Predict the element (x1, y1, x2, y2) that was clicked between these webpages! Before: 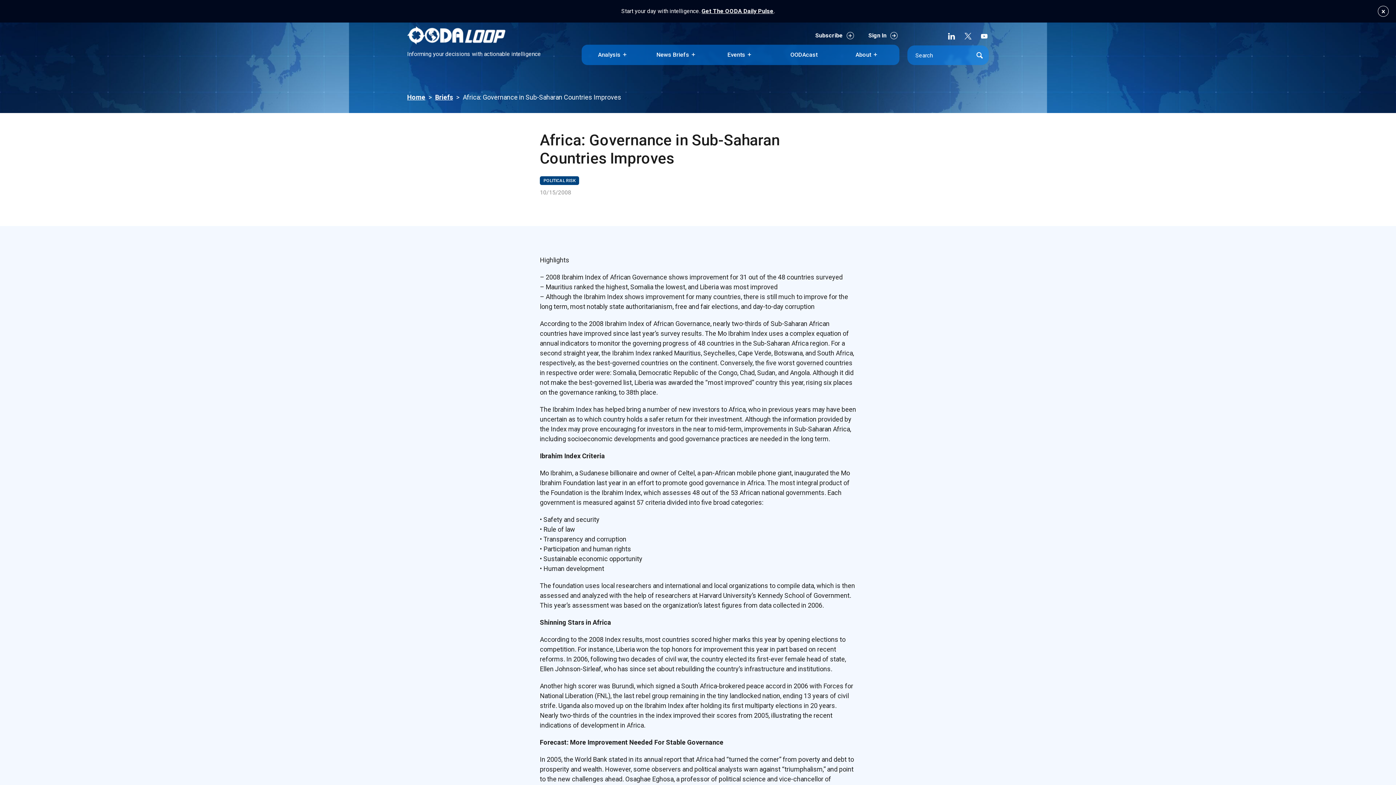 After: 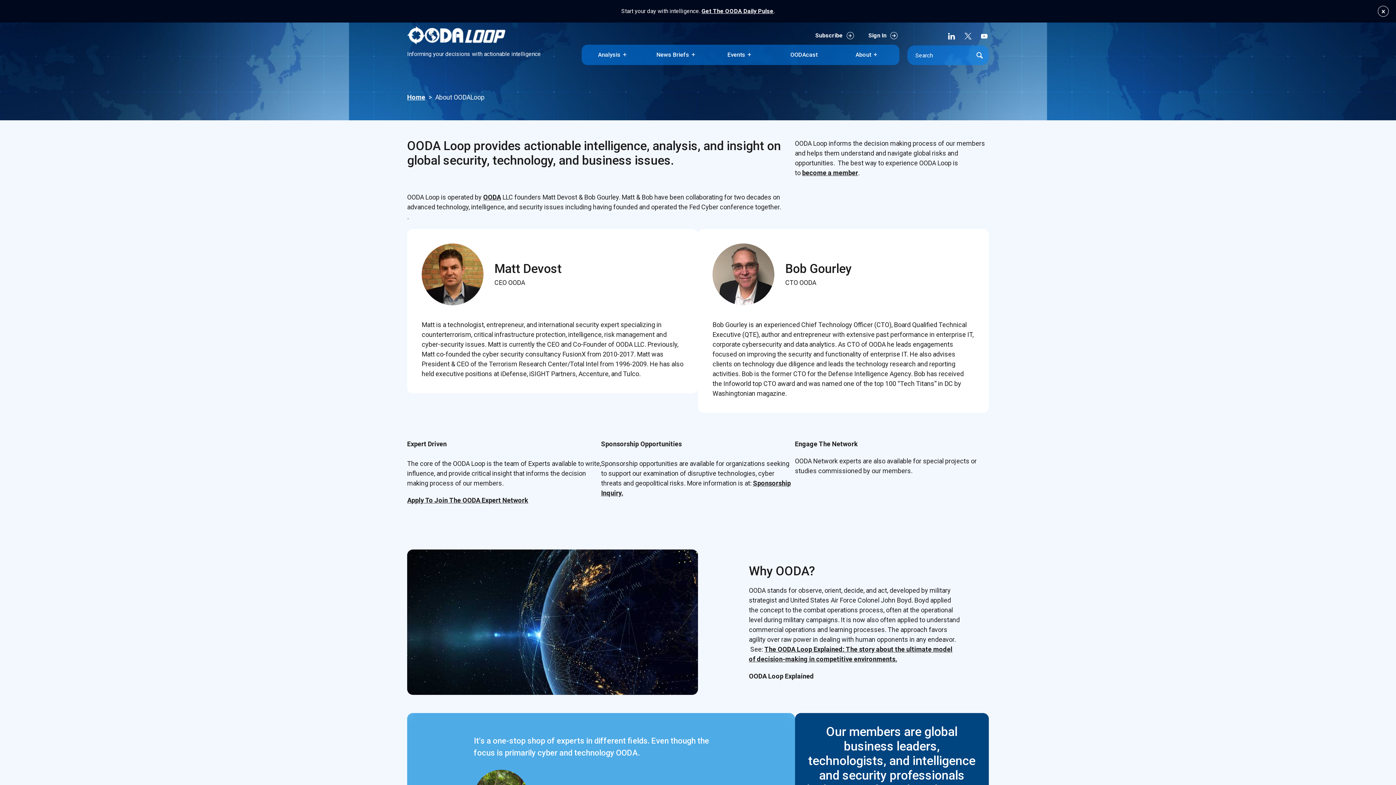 Action: bbox: (835, 44, 899, 65) label: About